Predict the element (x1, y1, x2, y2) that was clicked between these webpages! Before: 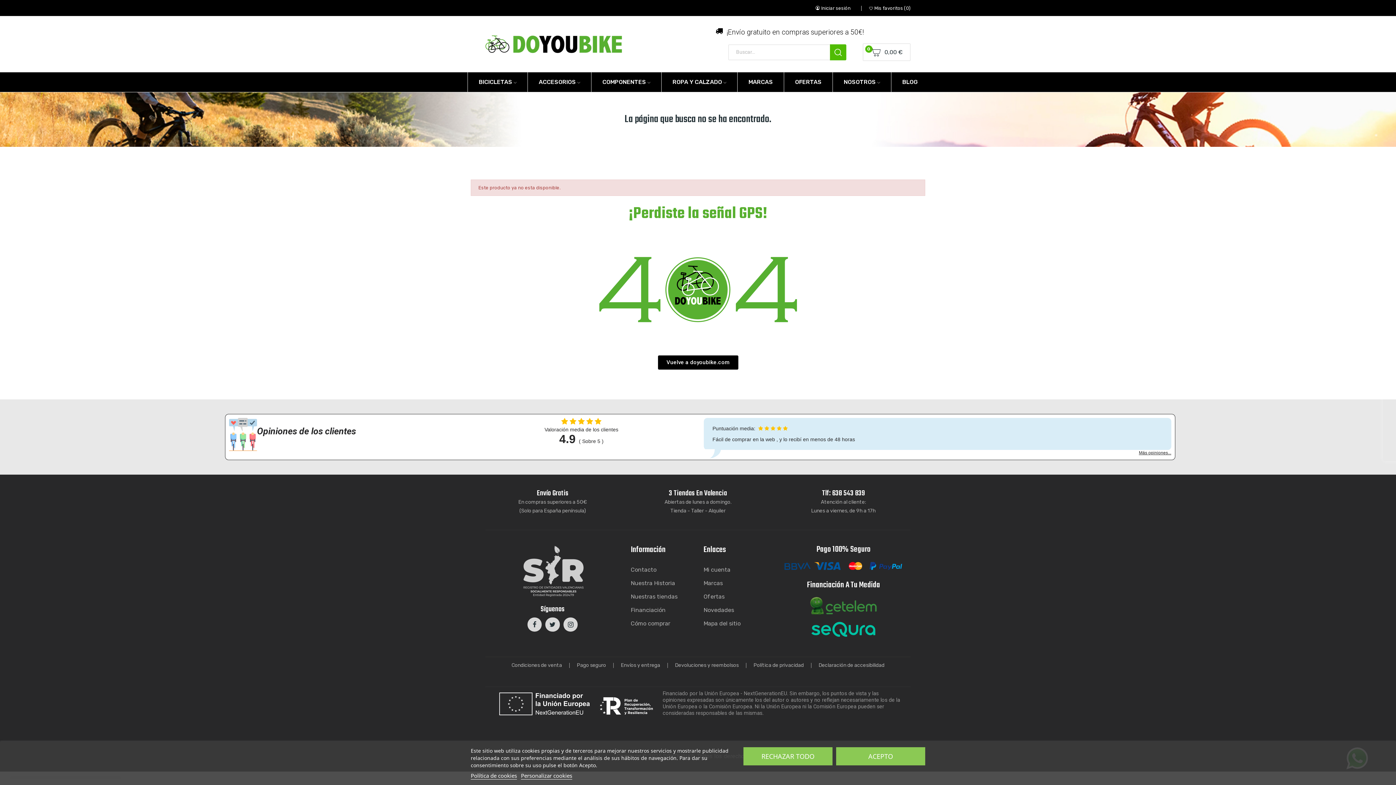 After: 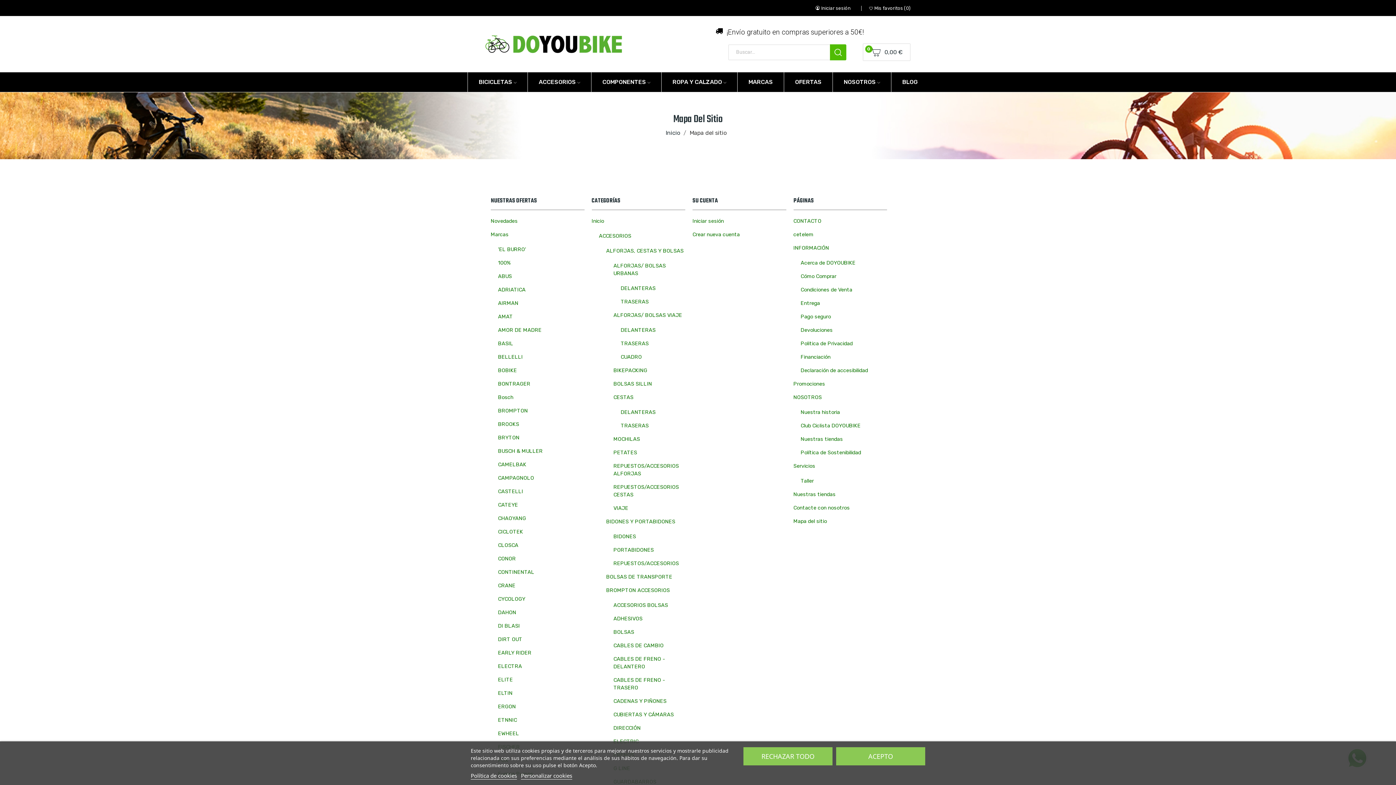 Action: bbox: (703, 619, 765, 628) label: Mapa del sitio